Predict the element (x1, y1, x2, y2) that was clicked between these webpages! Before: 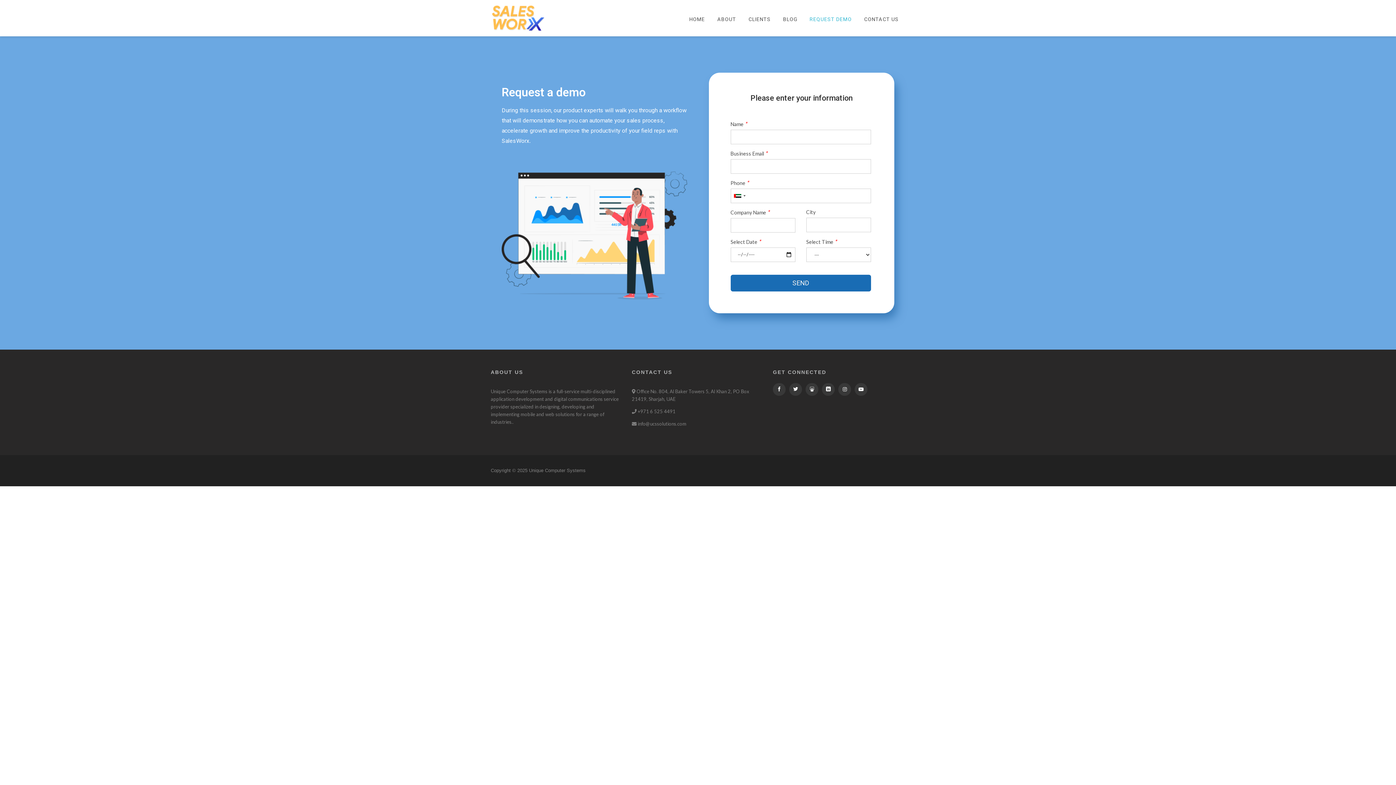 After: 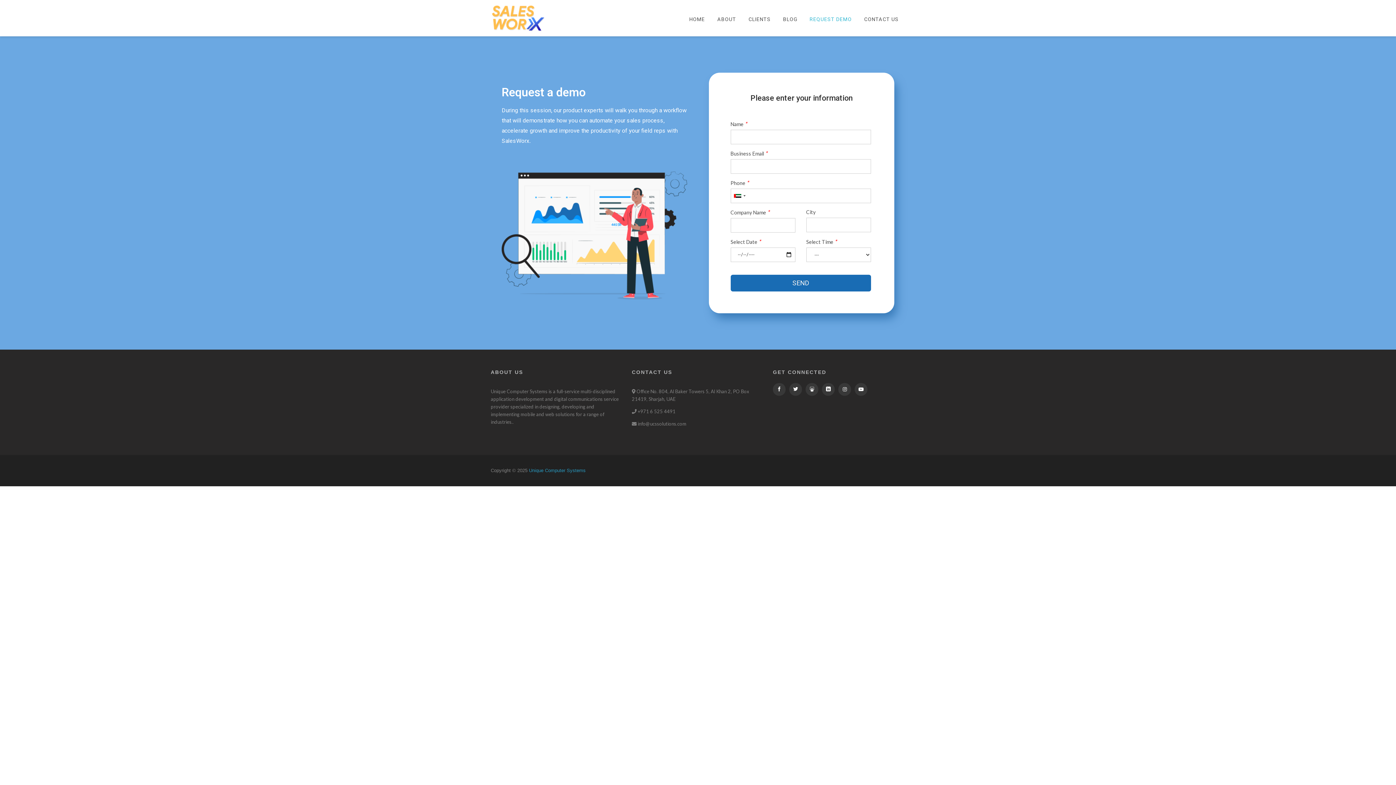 Action: label: Unique Computer Systems bbox: (529, 468, 585, 473)